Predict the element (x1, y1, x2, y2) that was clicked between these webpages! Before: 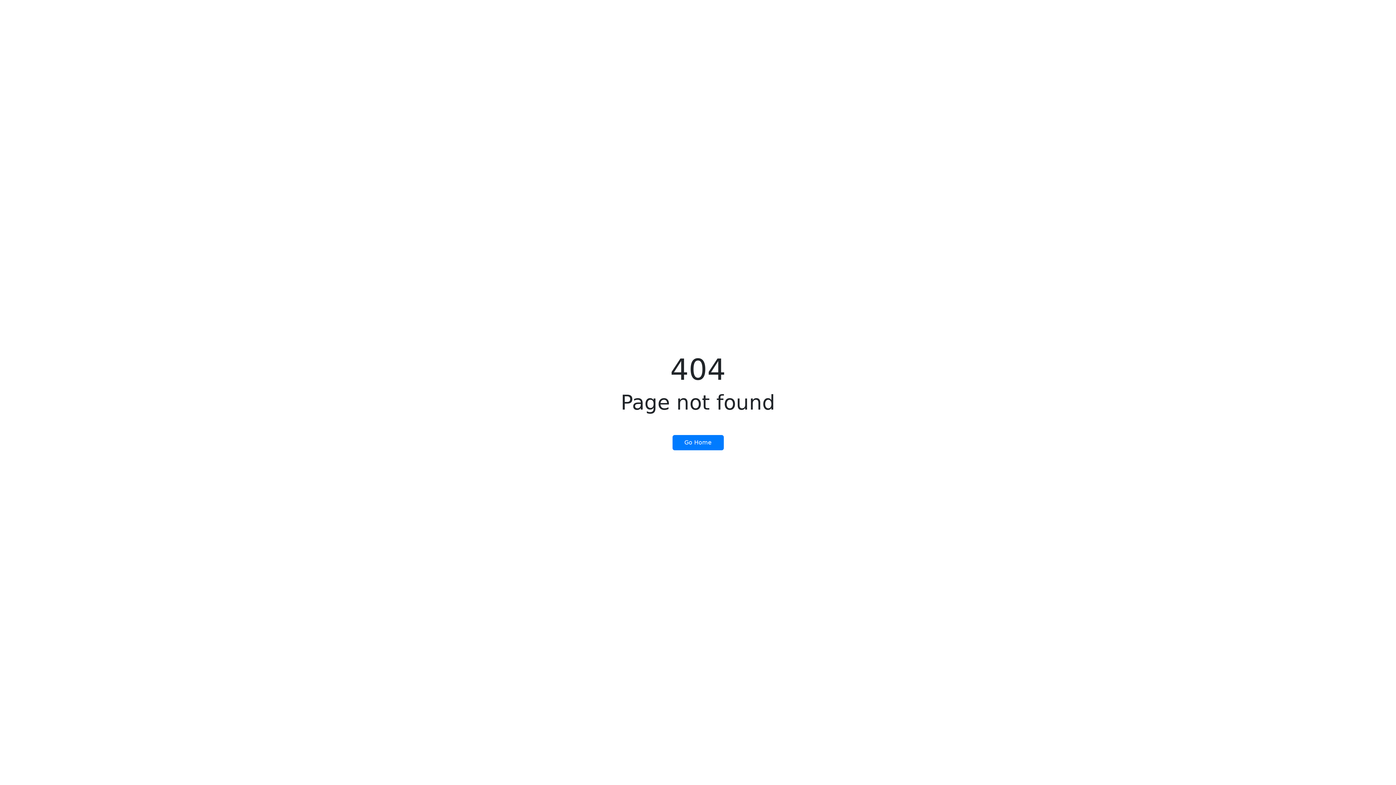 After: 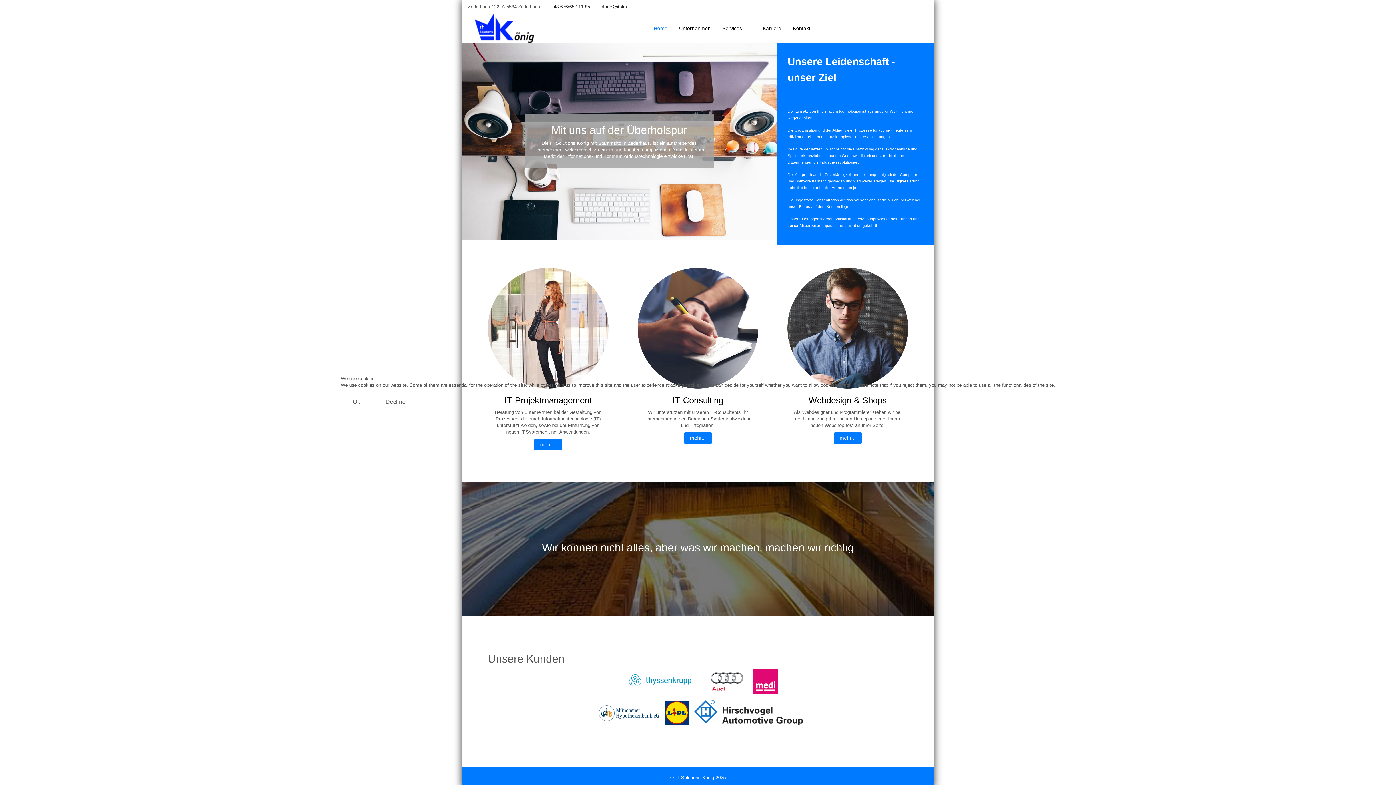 Action: bbox: (672, 435, 723, 450) label: Go Home